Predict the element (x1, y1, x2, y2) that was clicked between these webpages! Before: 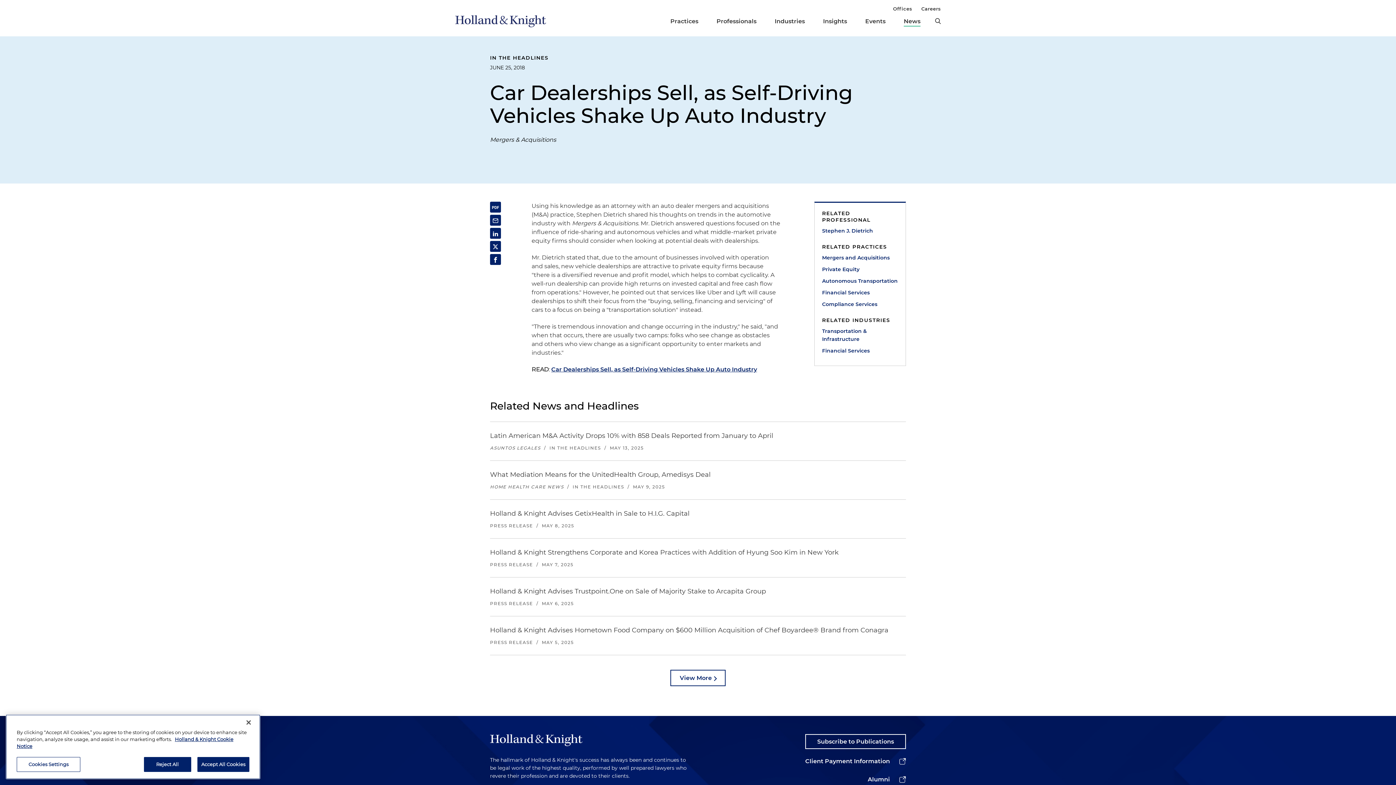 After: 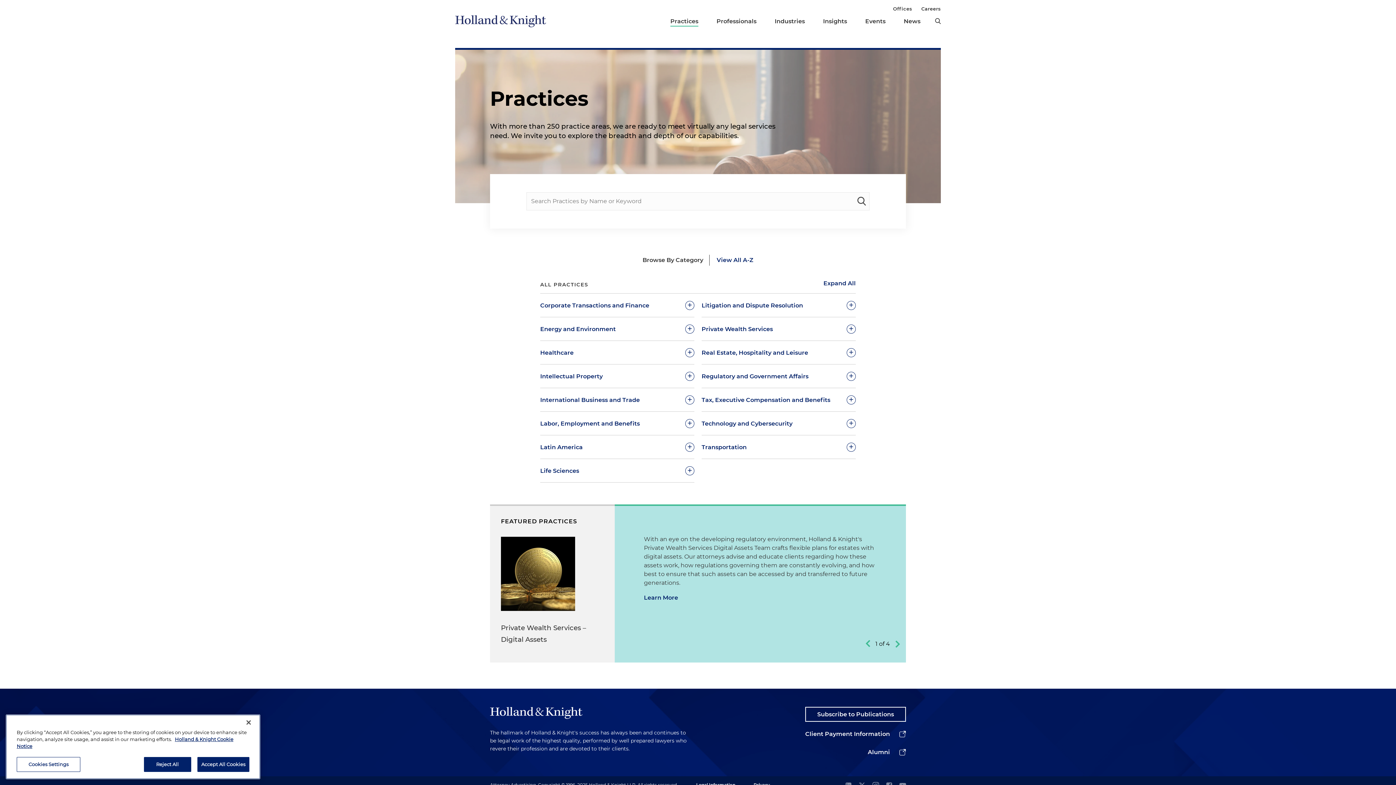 Action: bbox: (670, 15, 698, 26) label: Practices